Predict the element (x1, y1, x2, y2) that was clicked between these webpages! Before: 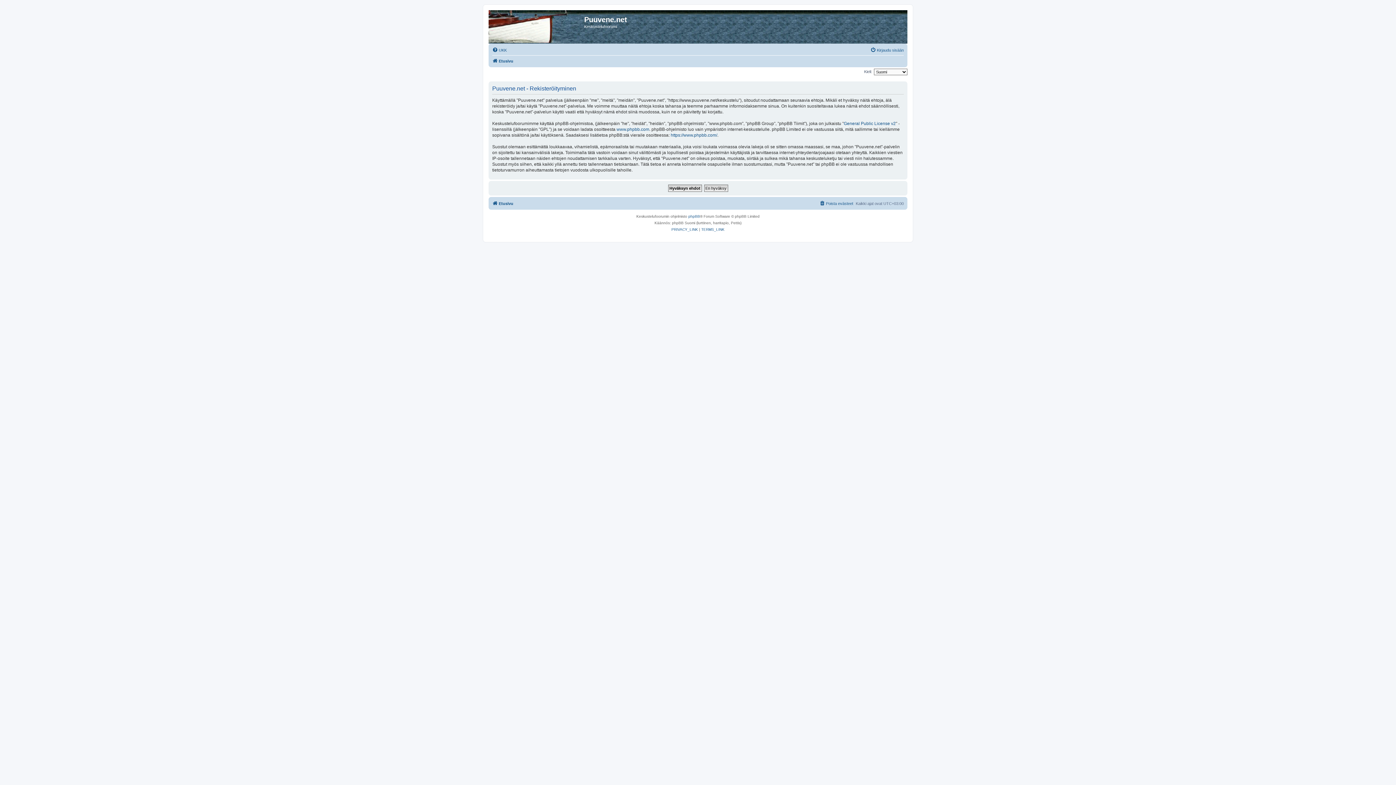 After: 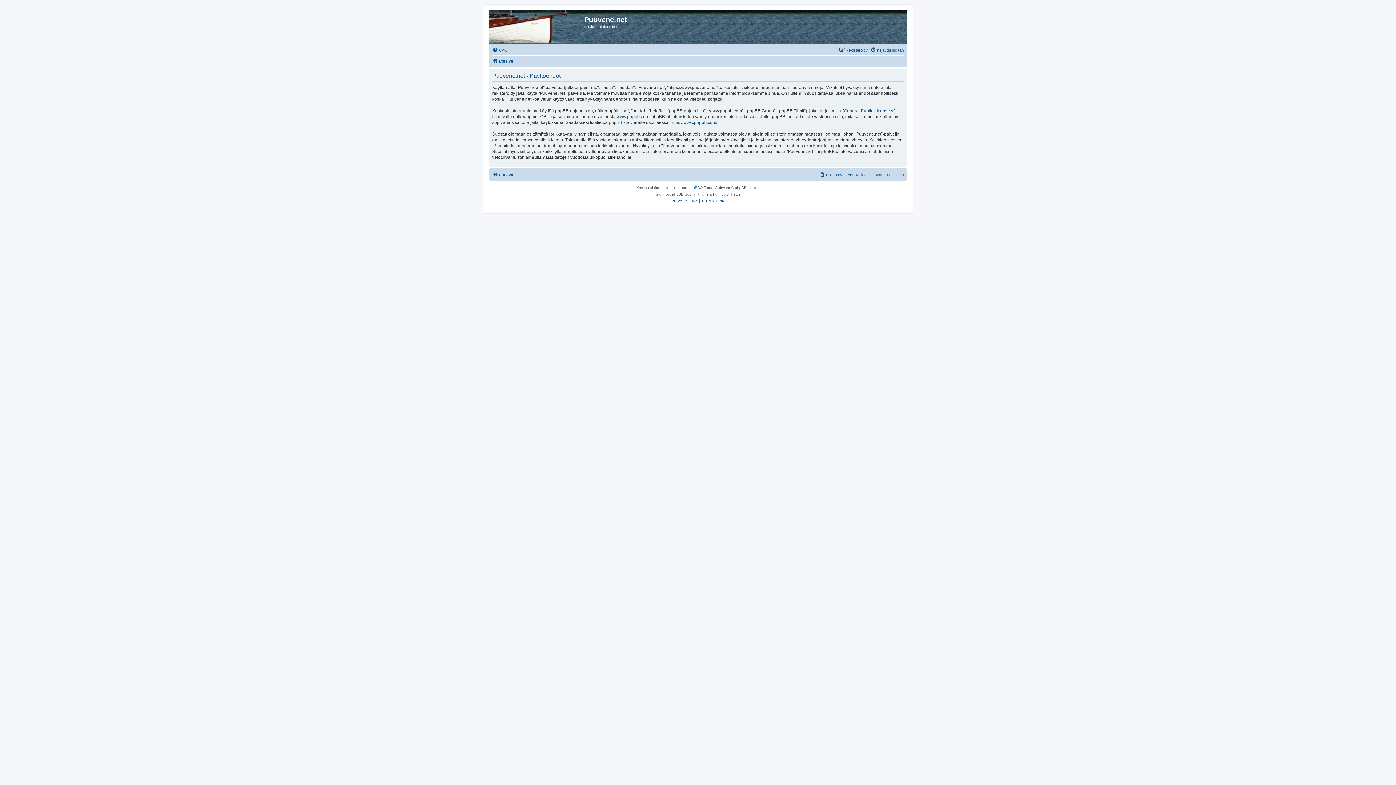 Action: label: TERMS_LINK bbox: (701, 226, 724, 232)